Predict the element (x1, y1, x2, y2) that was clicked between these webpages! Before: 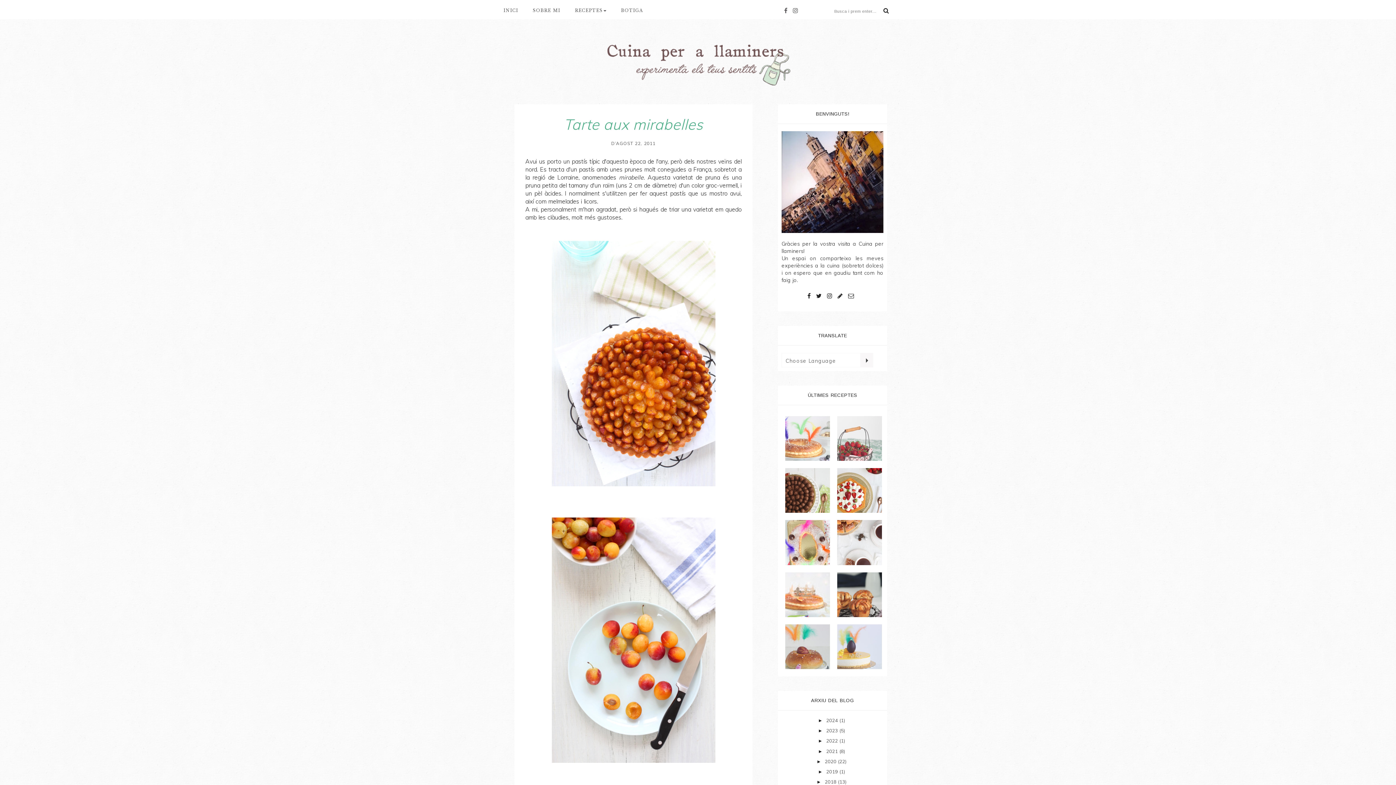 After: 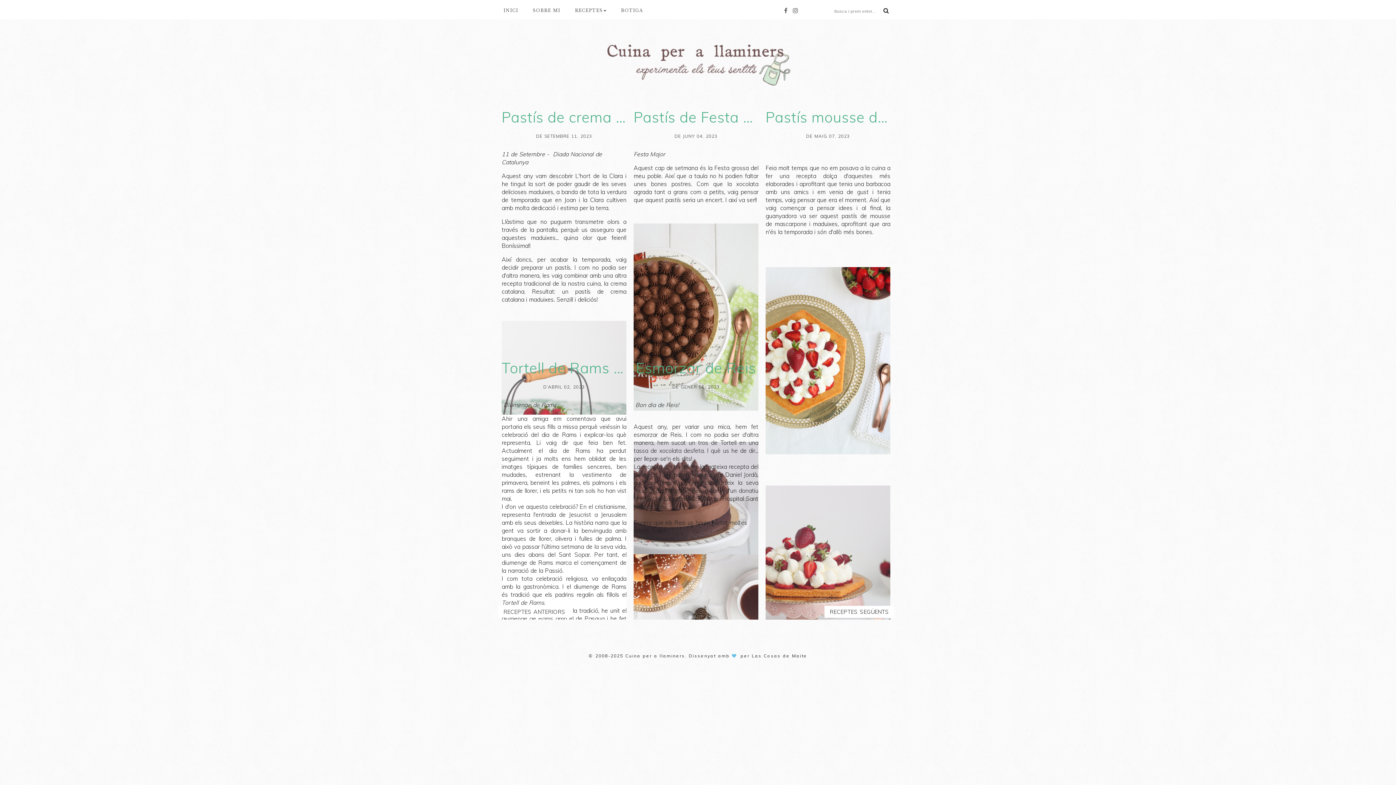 Action: label: 2023  bbox: (826, 728, 839, 733)